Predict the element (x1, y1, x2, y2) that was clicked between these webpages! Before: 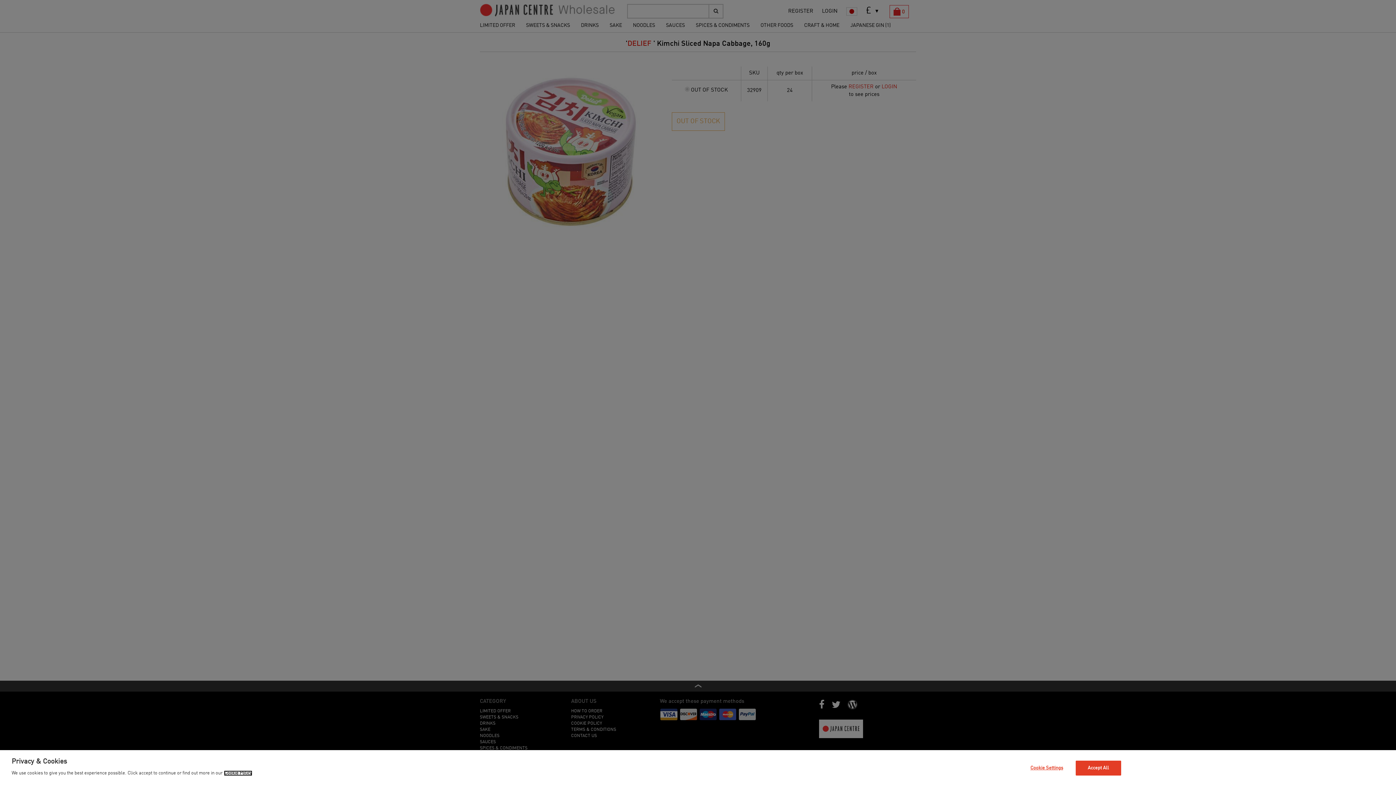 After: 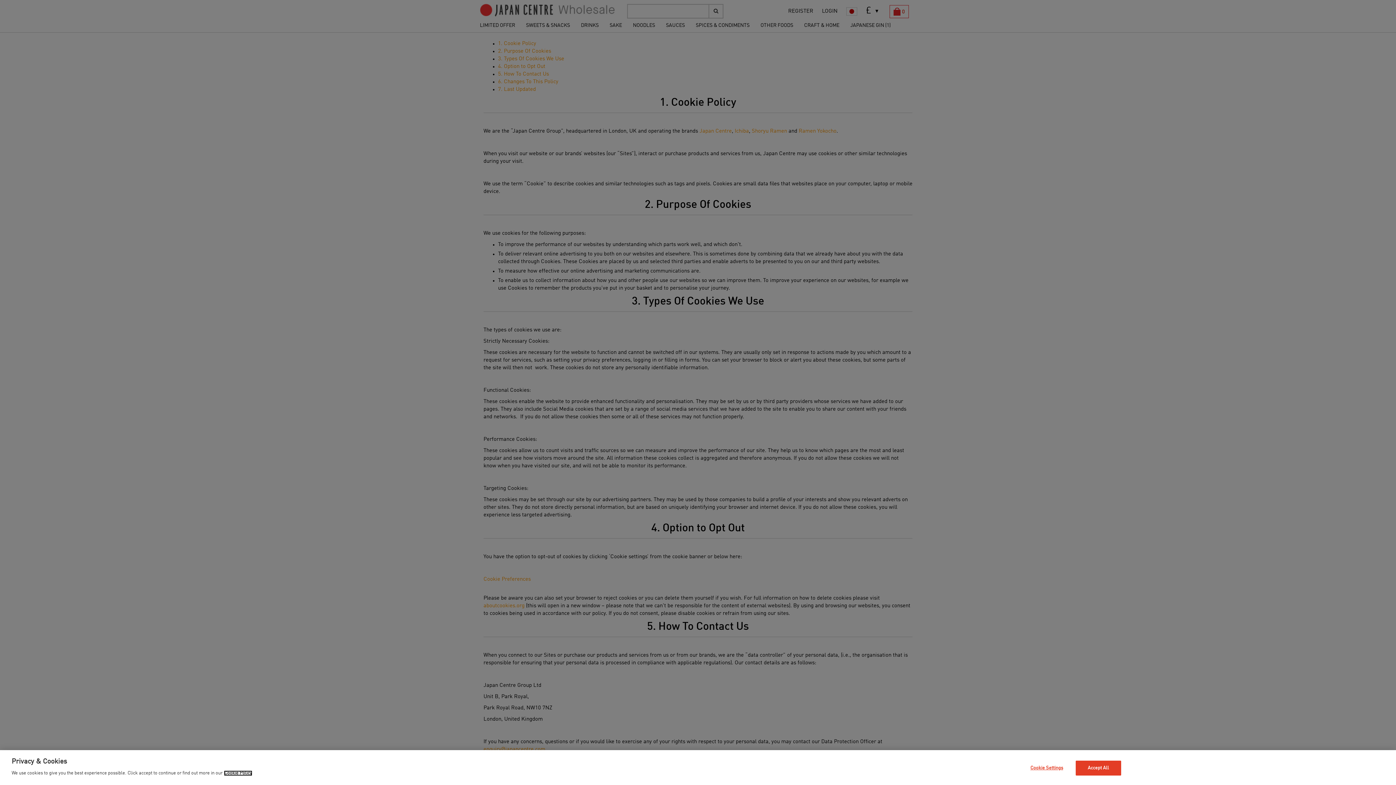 Action: label: Cookie Policy bbox: (224, 771, 252, 776)